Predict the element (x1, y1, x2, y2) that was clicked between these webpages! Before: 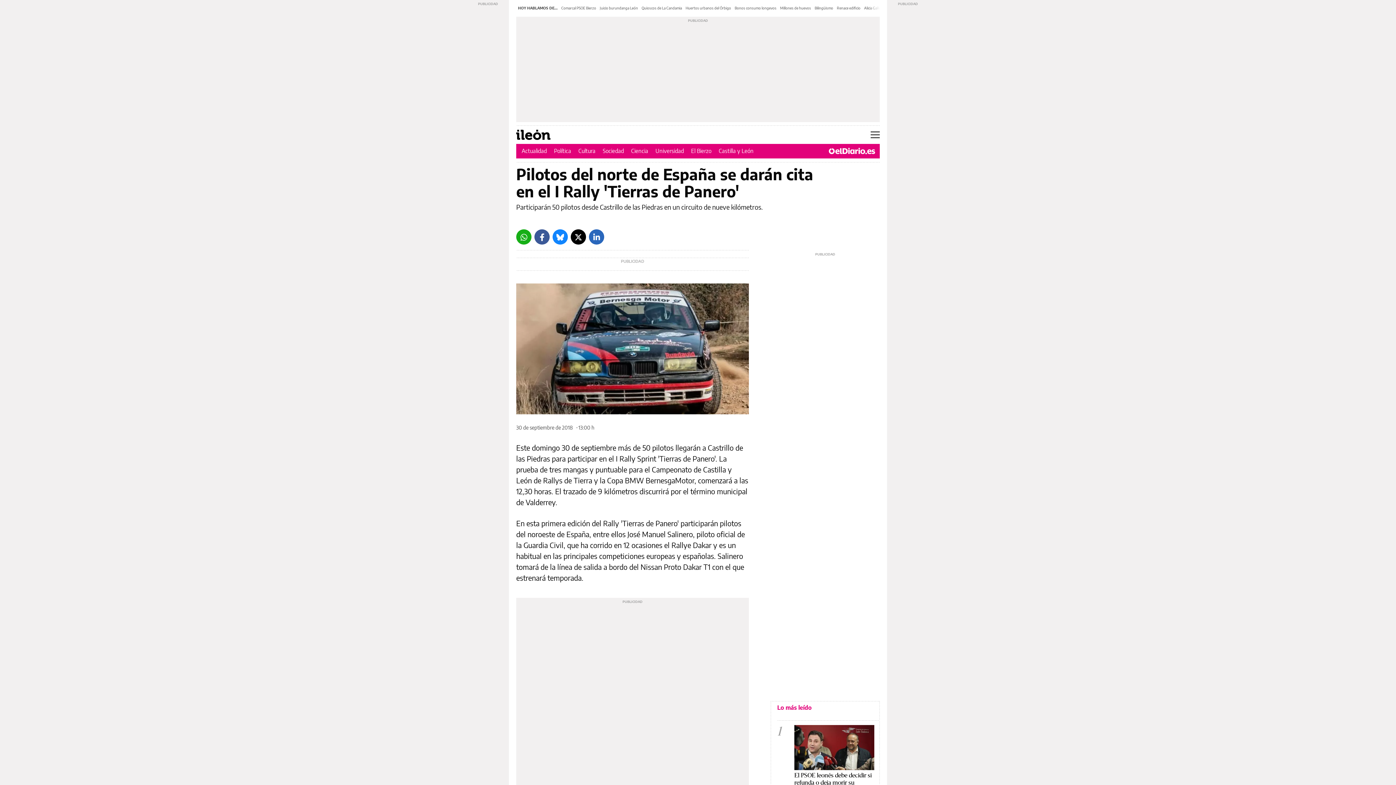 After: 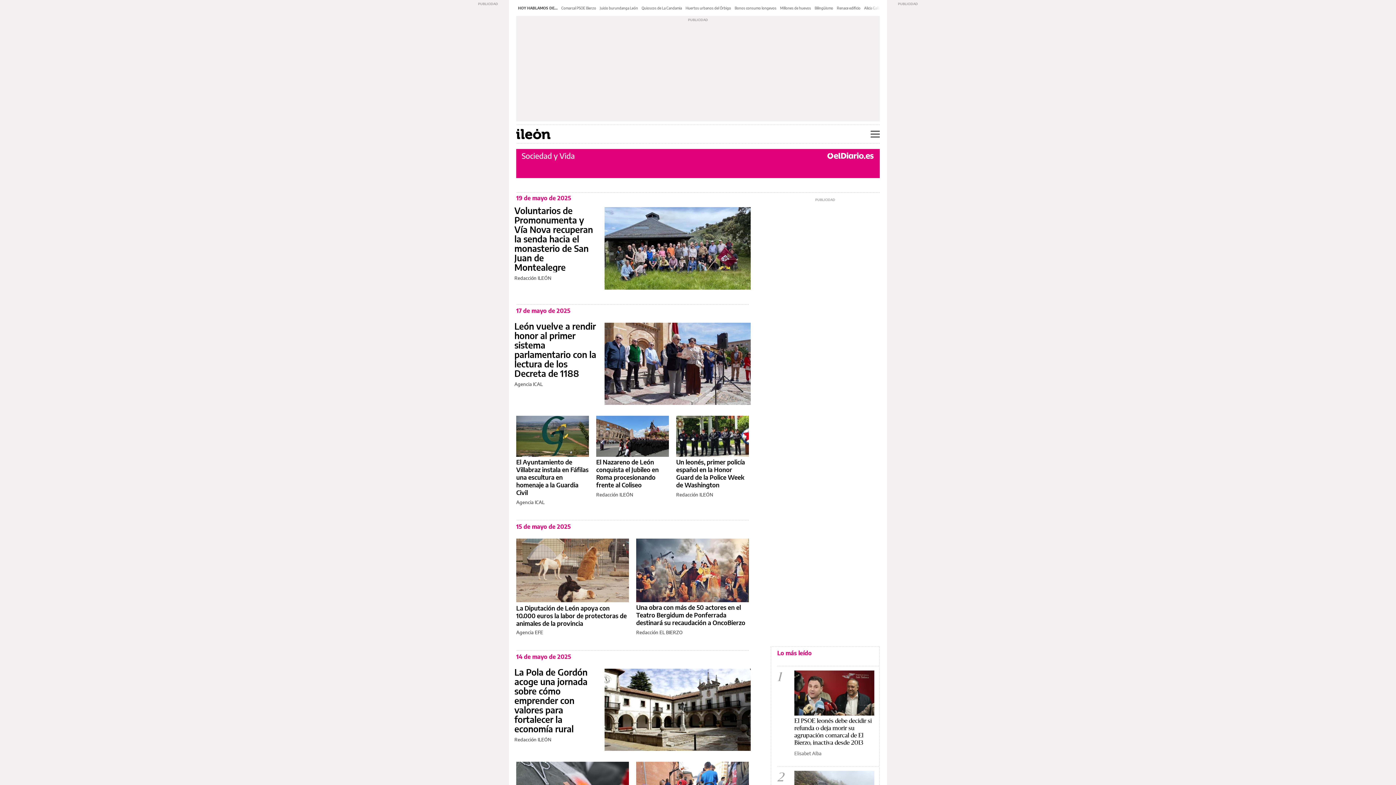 Action: bbox: (602, 147, 624, 154) label: Sociedad